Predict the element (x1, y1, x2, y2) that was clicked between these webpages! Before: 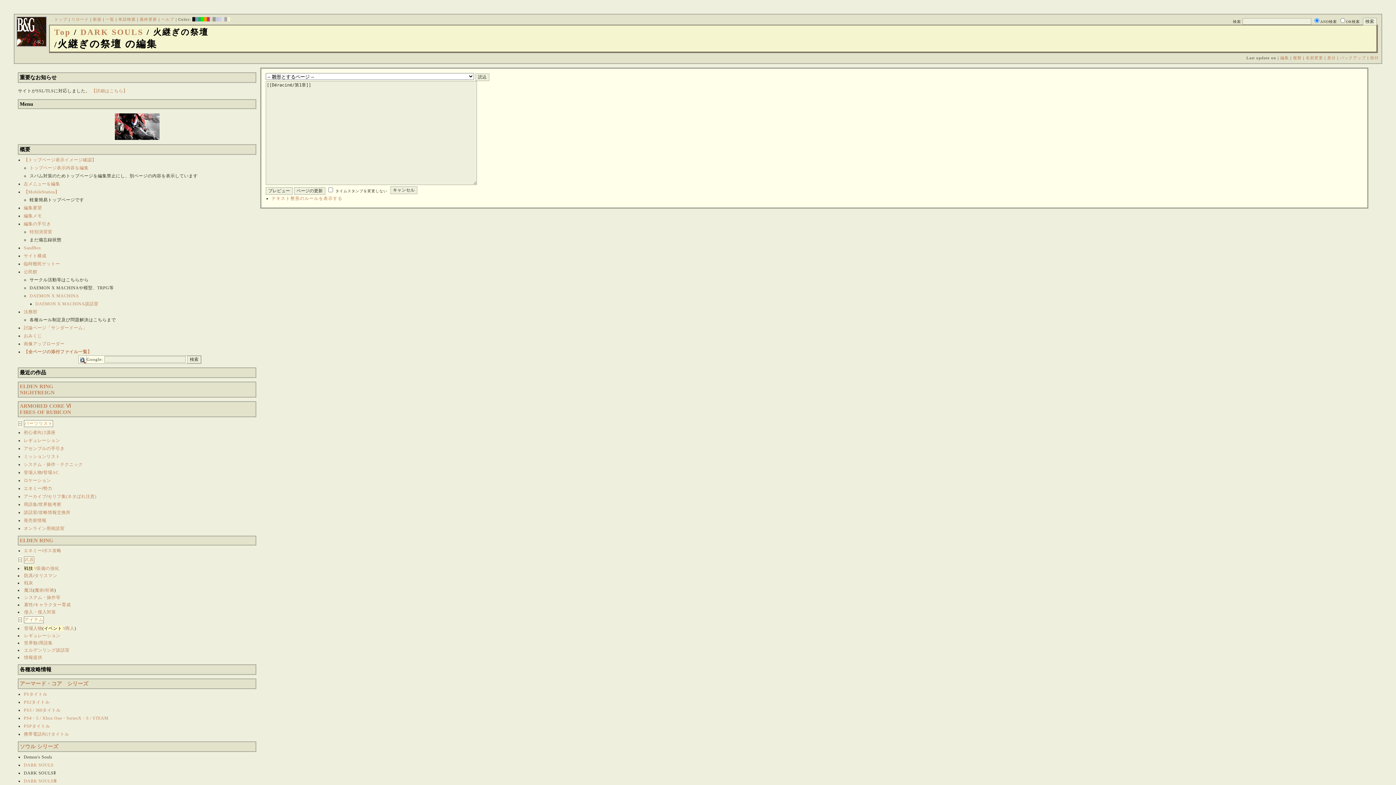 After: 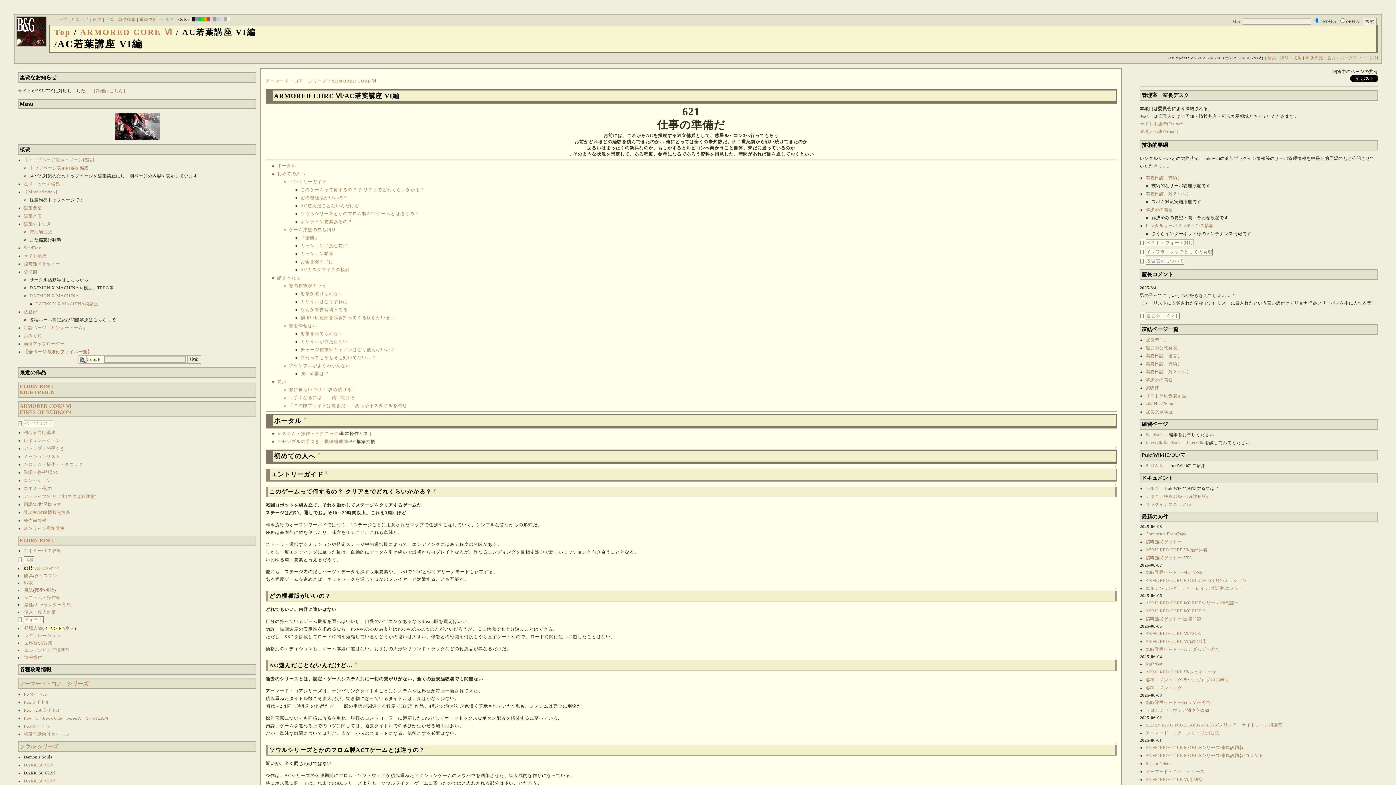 Action: bbox: (23, 430, 55, 435) label: 初心者向け講座